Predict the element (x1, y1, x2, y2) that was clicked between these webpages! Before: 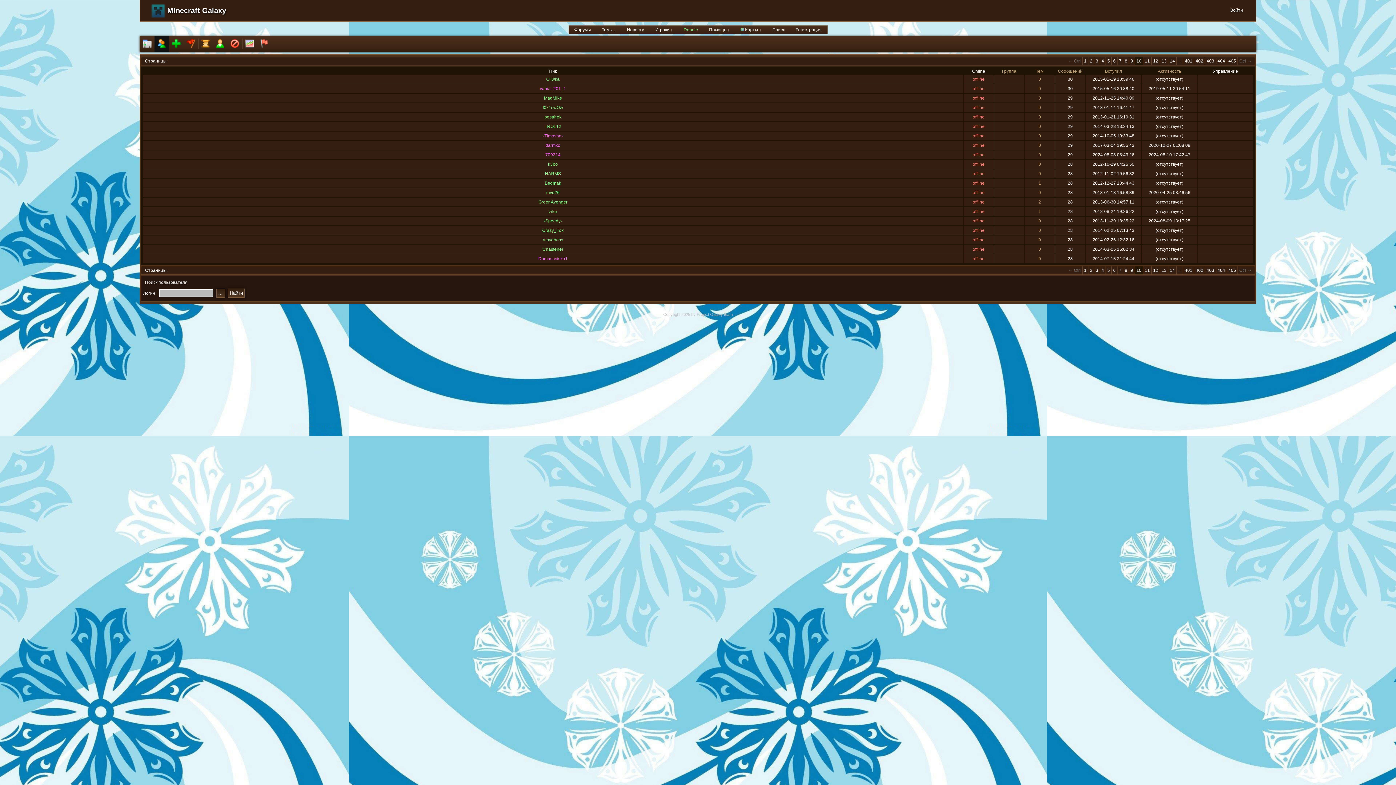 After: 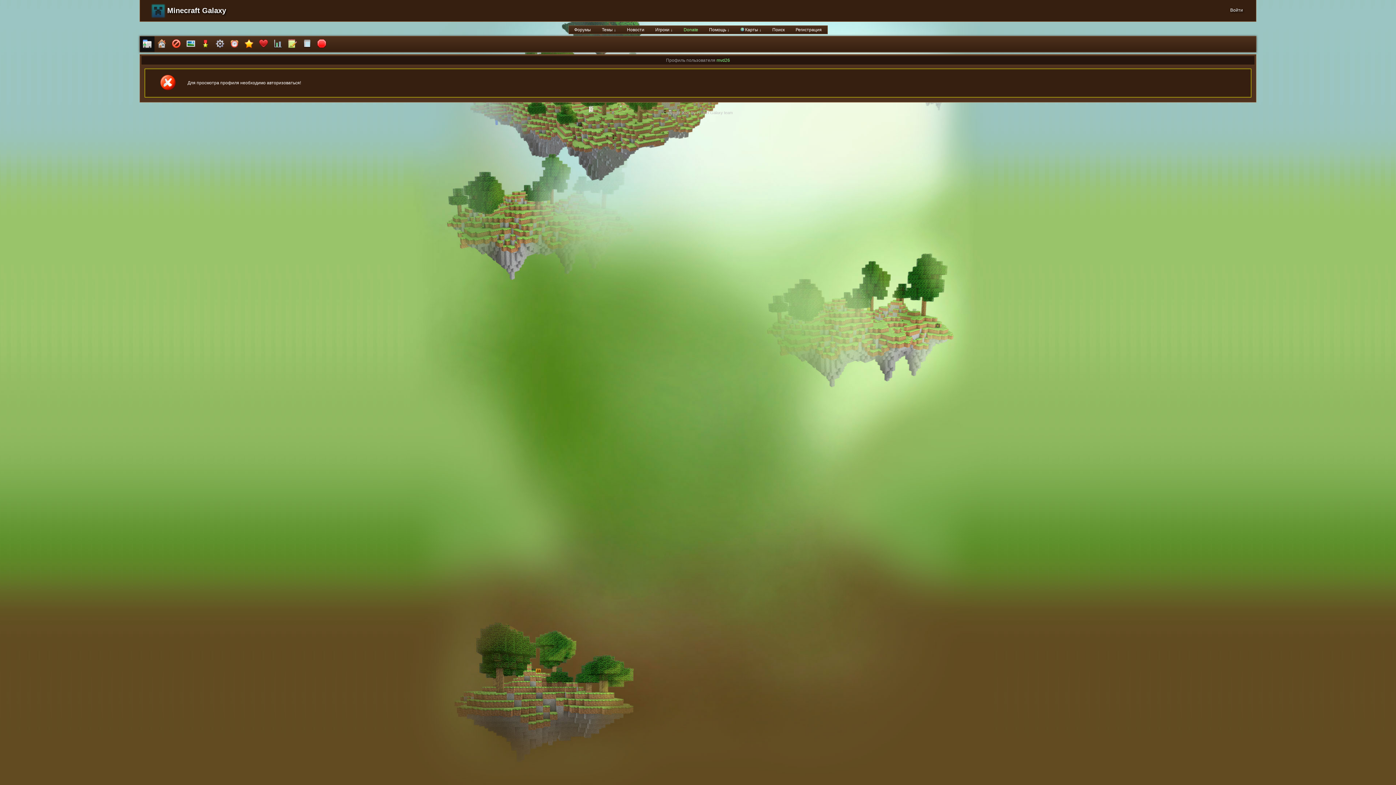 Action: bbox: (546, 190, 559, 195) label: mvd26